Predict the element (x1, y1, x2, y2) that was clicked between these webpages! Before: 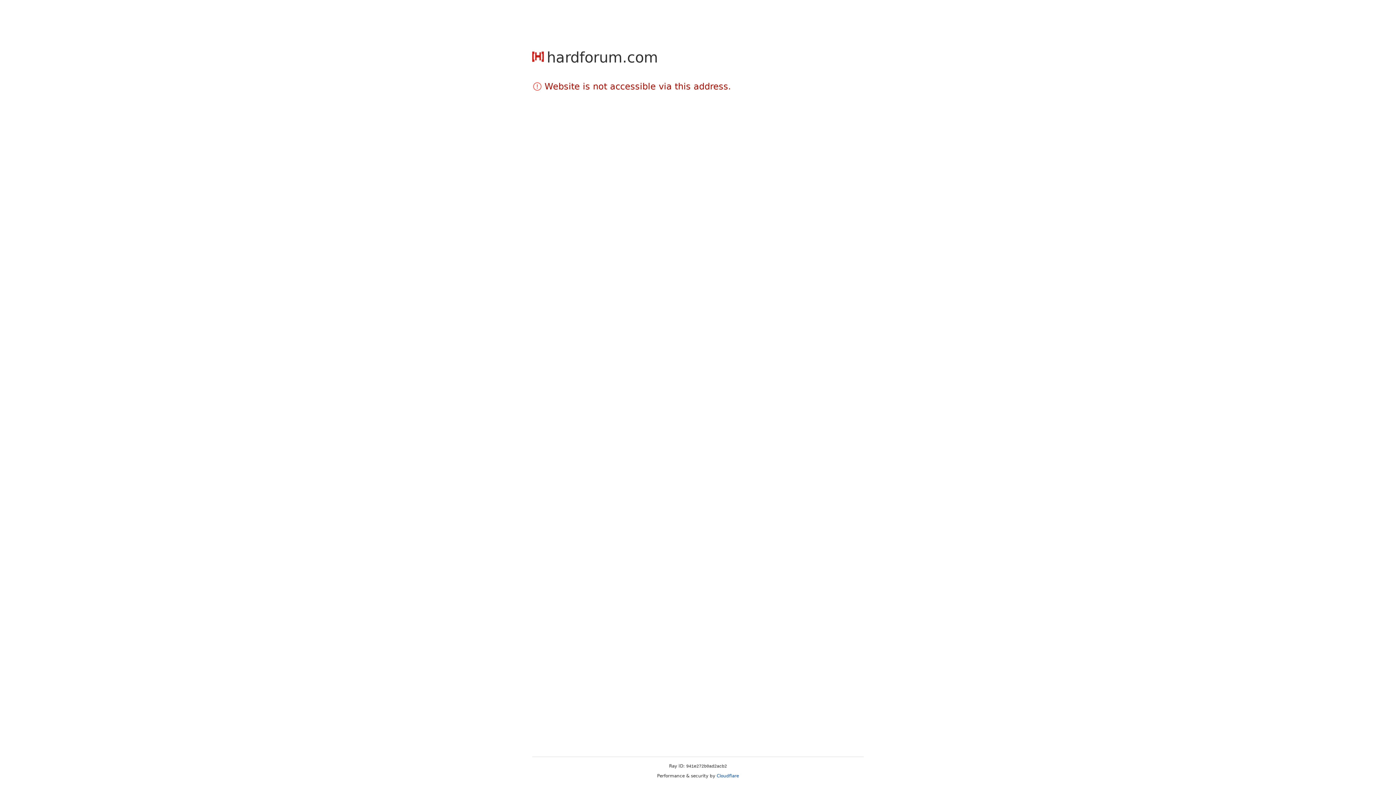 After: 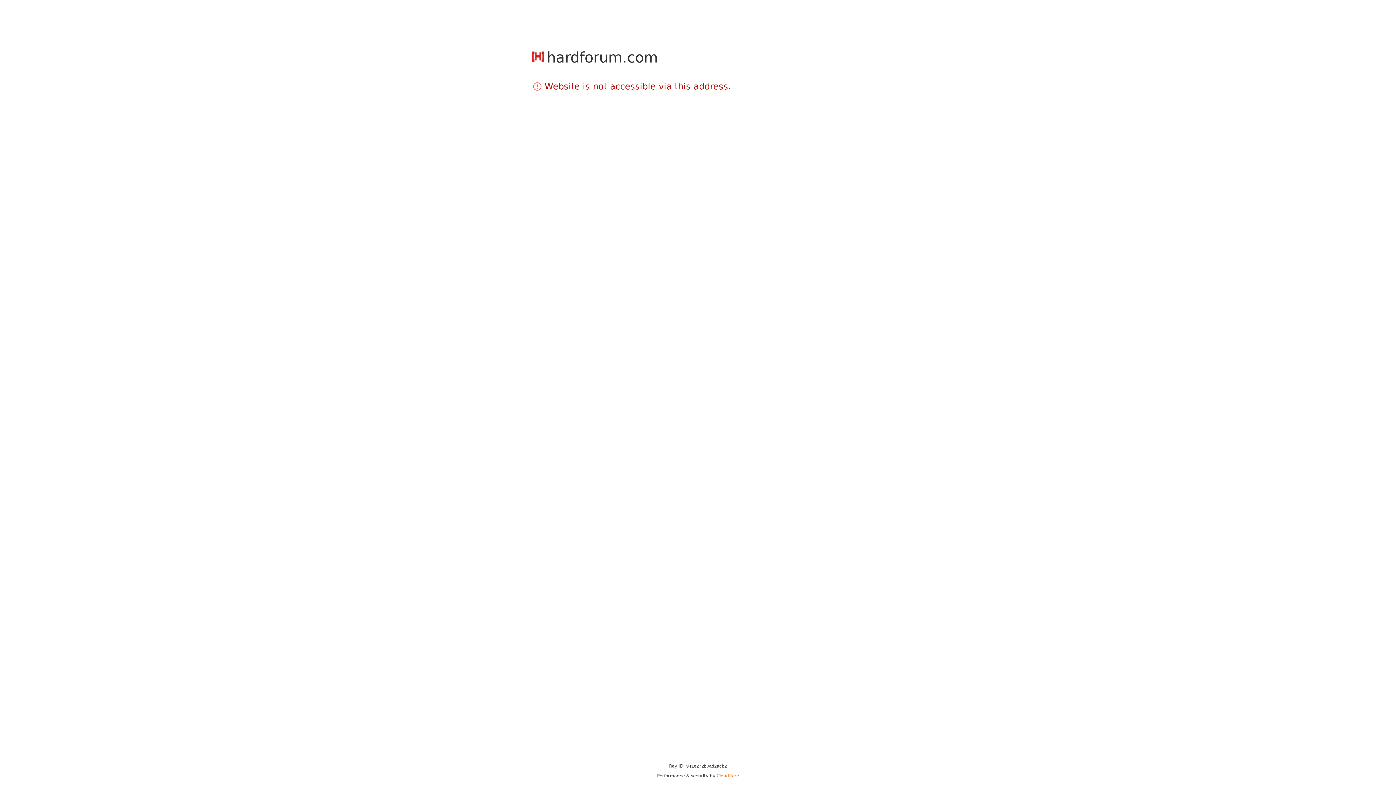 Action: bbox: (716, 773, 739, 778) label: Cloudflare